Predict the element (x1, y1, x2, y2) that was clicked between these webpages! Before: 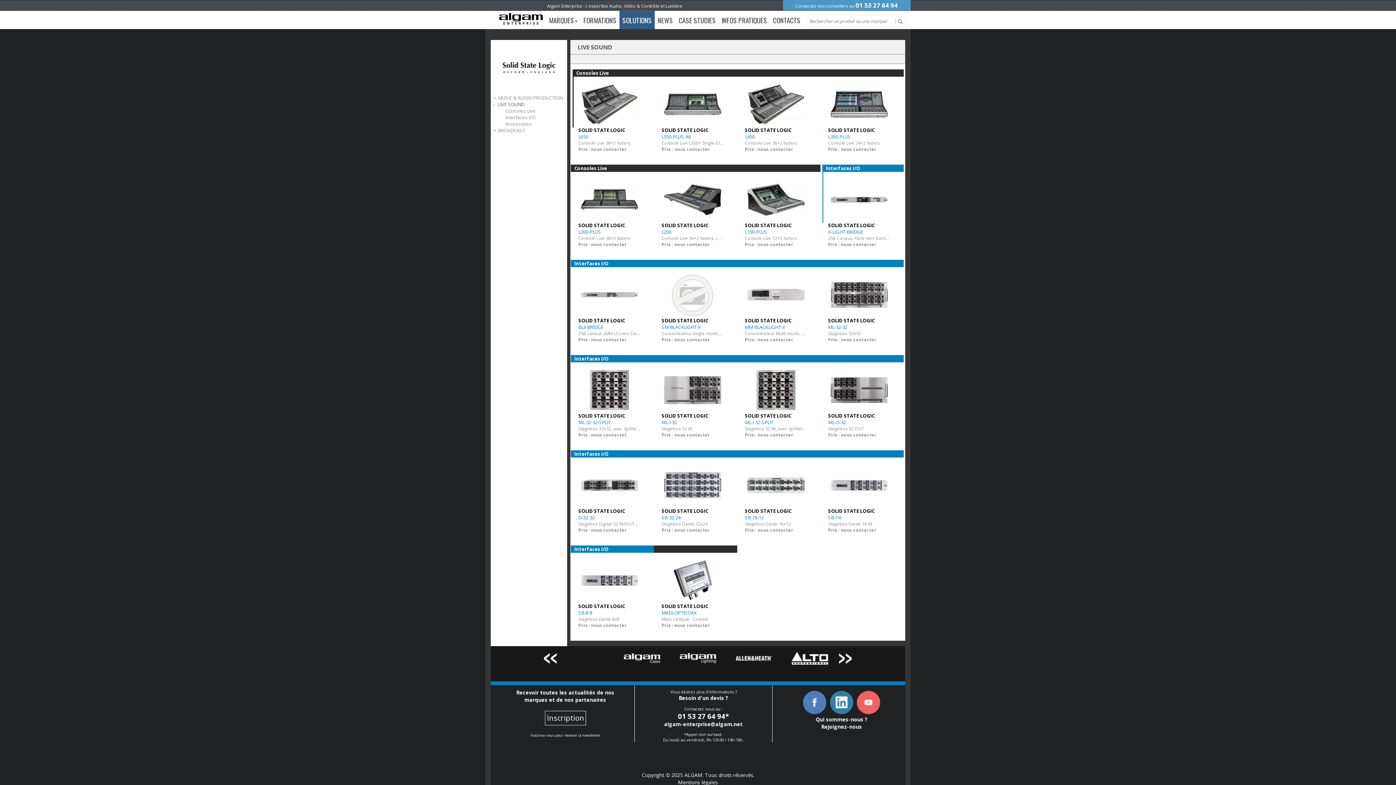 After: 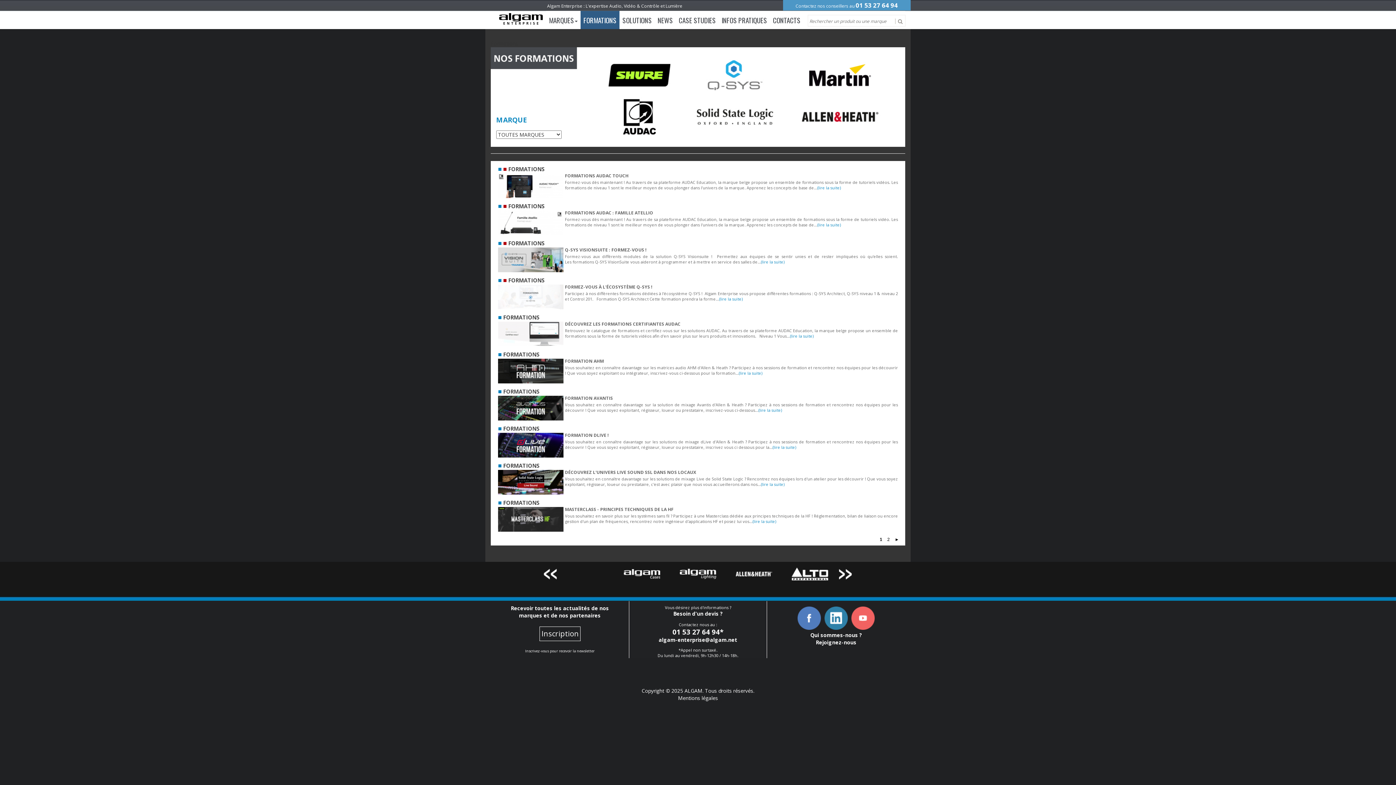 Action: label: FORMATIONS bbox: (580, 10, 619, 29)